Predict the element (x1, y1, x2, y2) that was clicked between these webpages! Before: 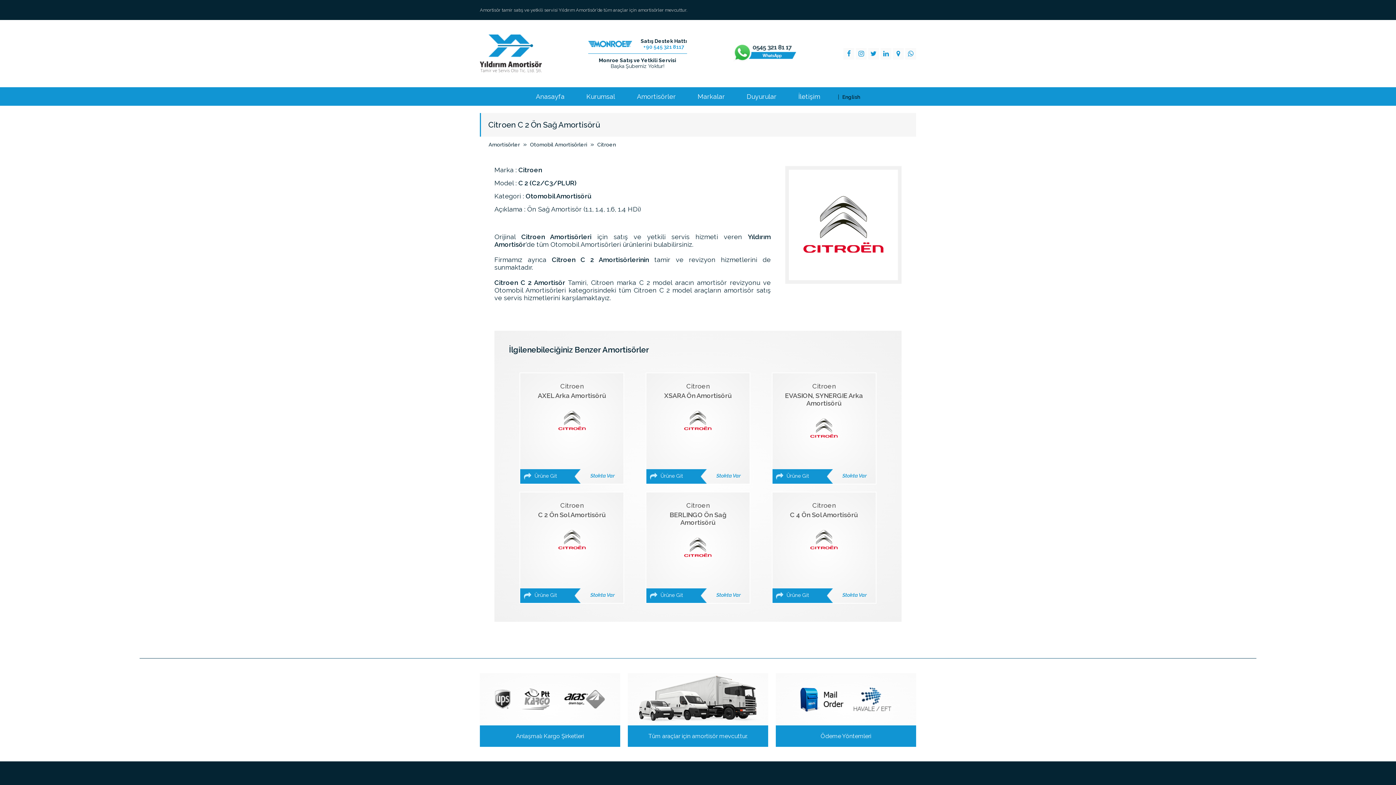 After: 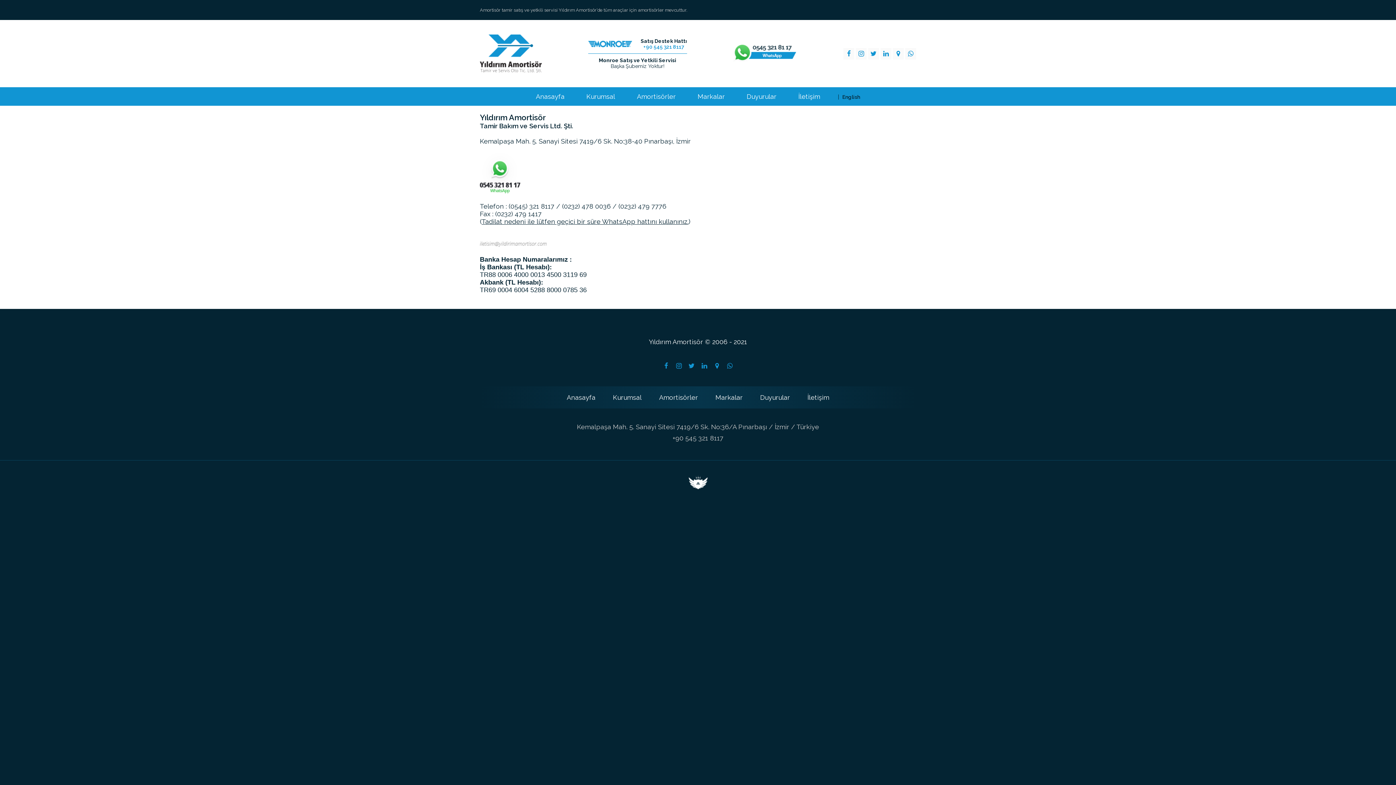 Action: bbox: (794, 93, 824, 100) label: İletişim